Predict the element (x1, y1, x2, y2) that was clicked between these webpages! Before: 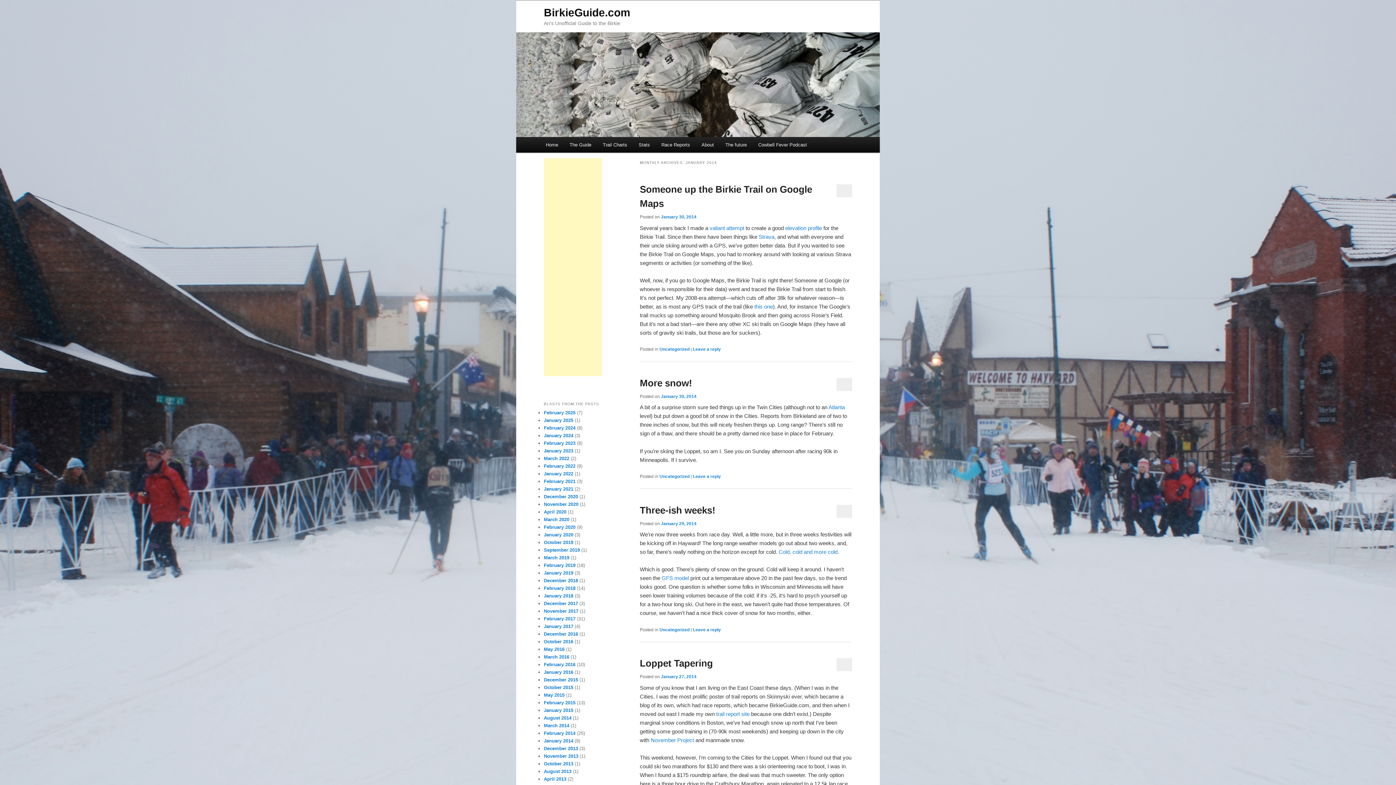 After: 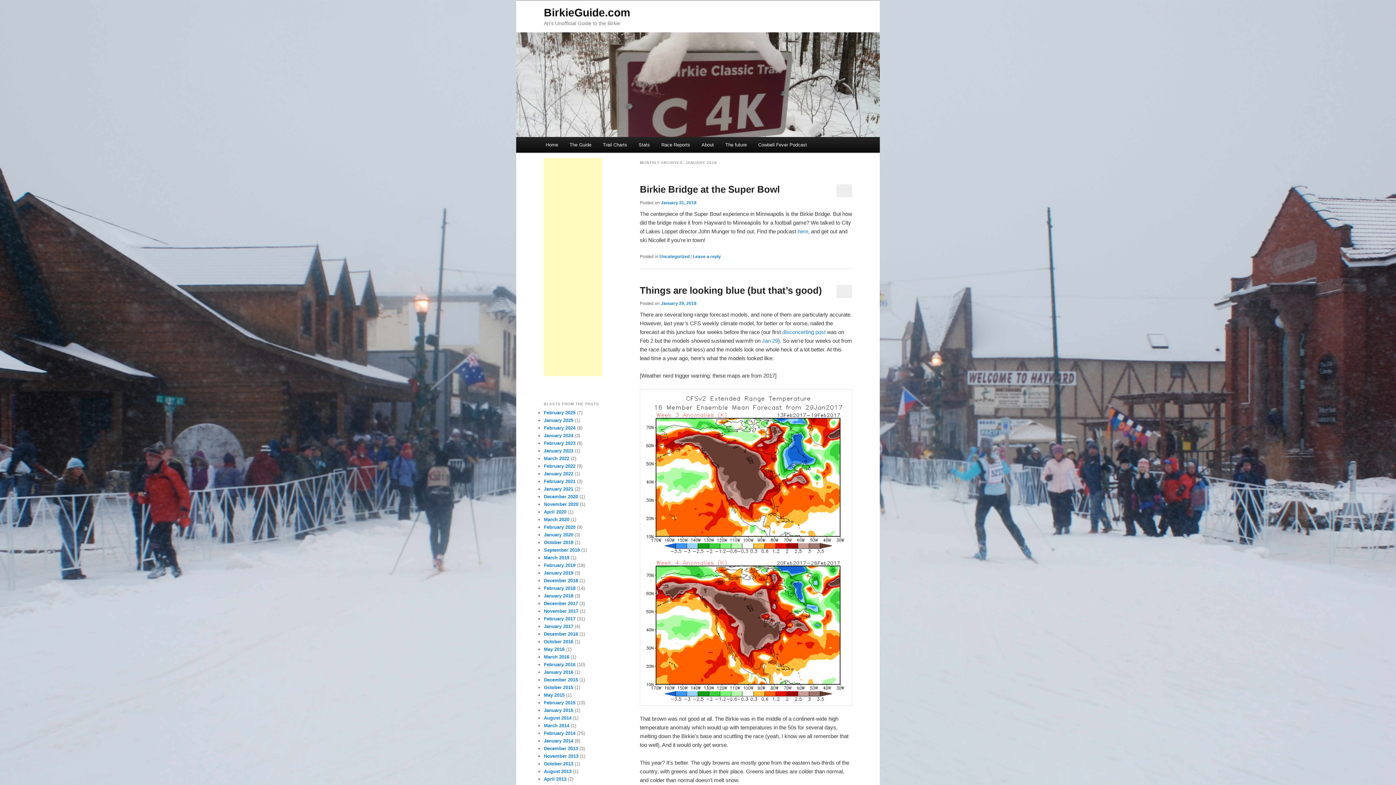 Action: label: January 2018 bbox: (544, 593, 573, 598)